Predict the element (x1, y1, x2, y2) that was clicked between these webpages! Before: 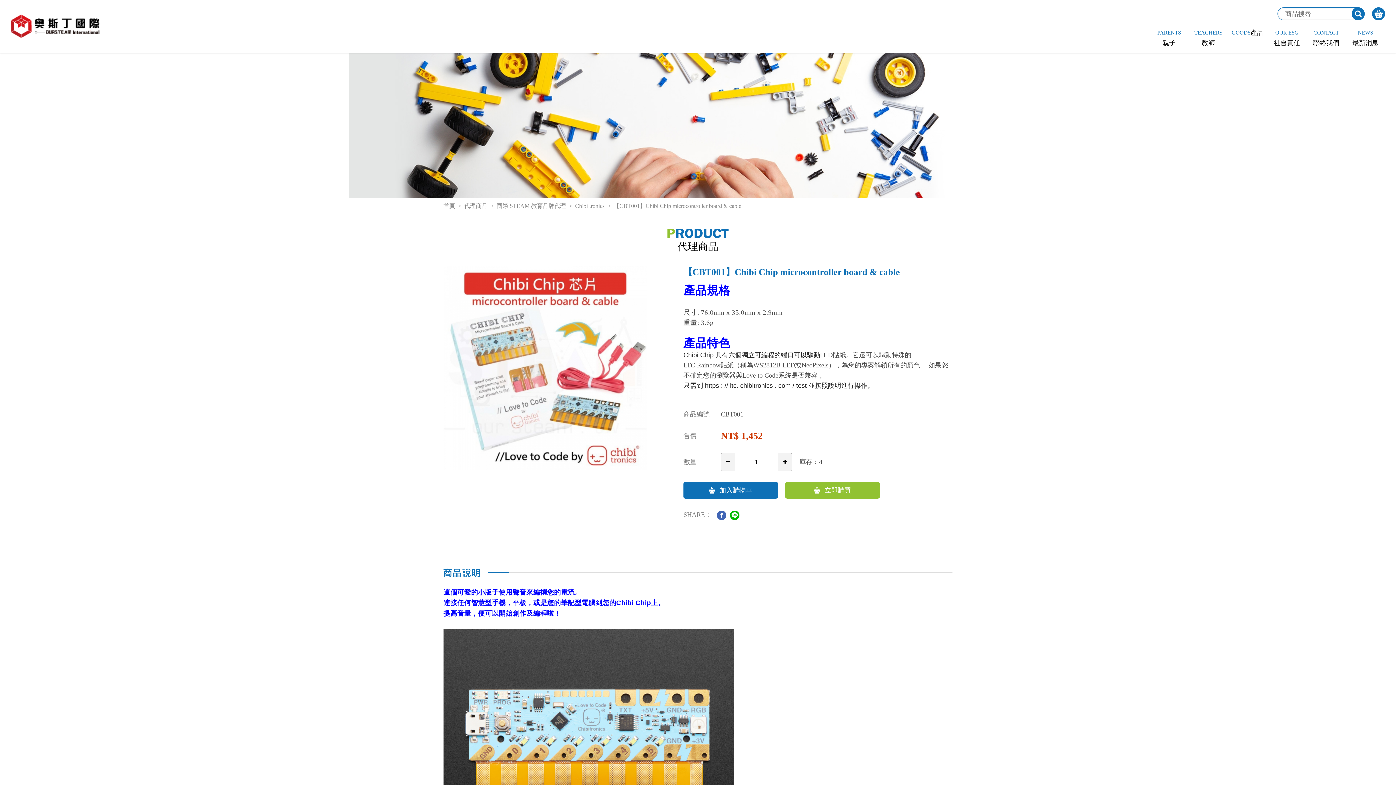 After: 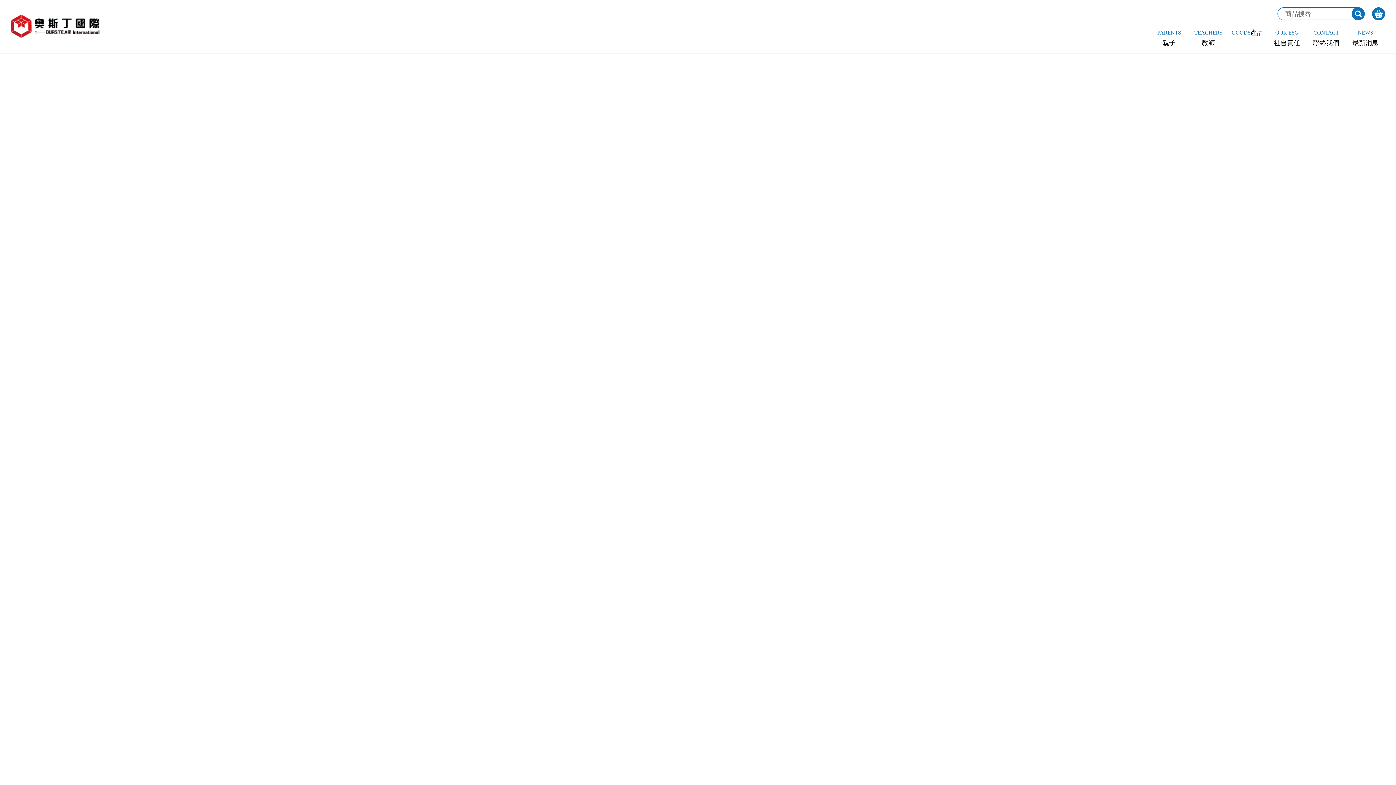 Action: label: 首頁 bbox: (443, 202, 455, 209)